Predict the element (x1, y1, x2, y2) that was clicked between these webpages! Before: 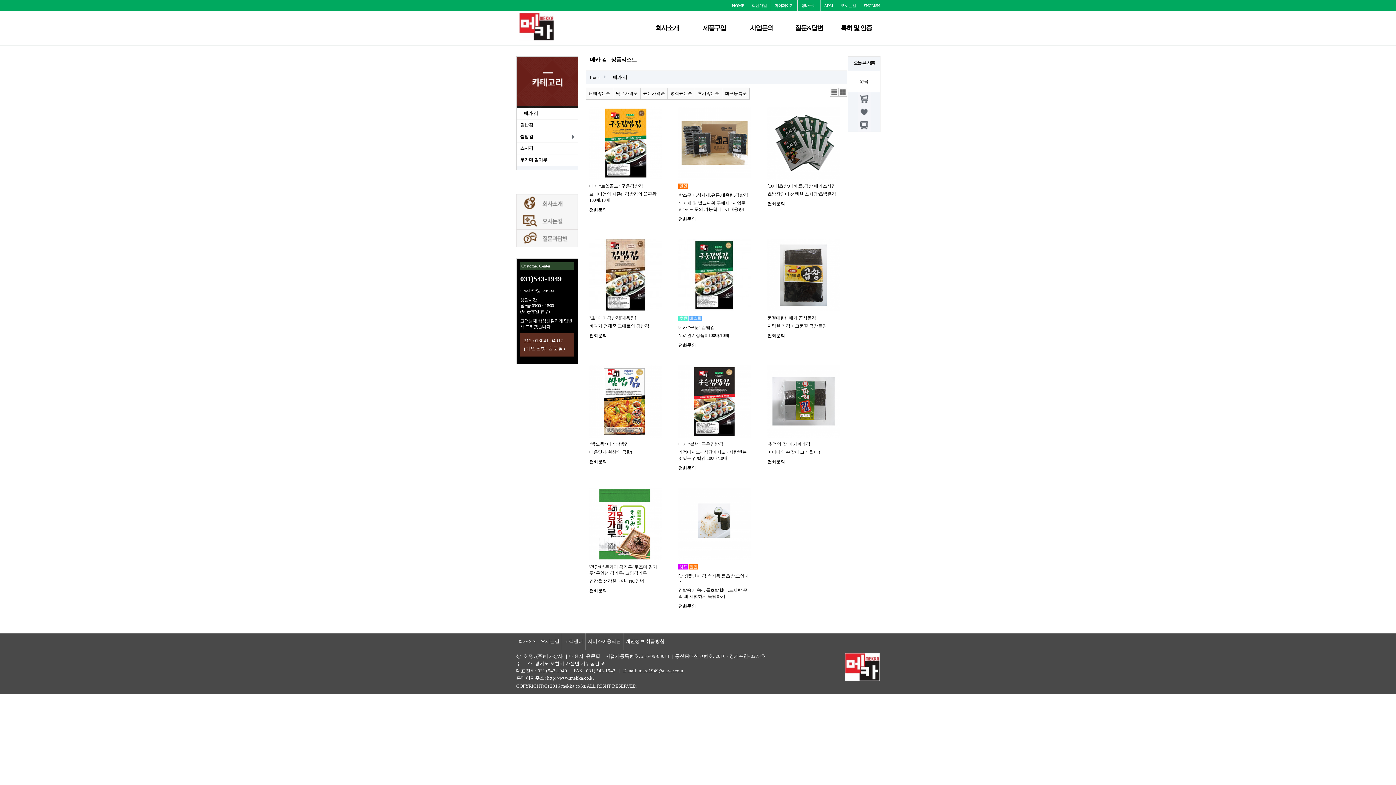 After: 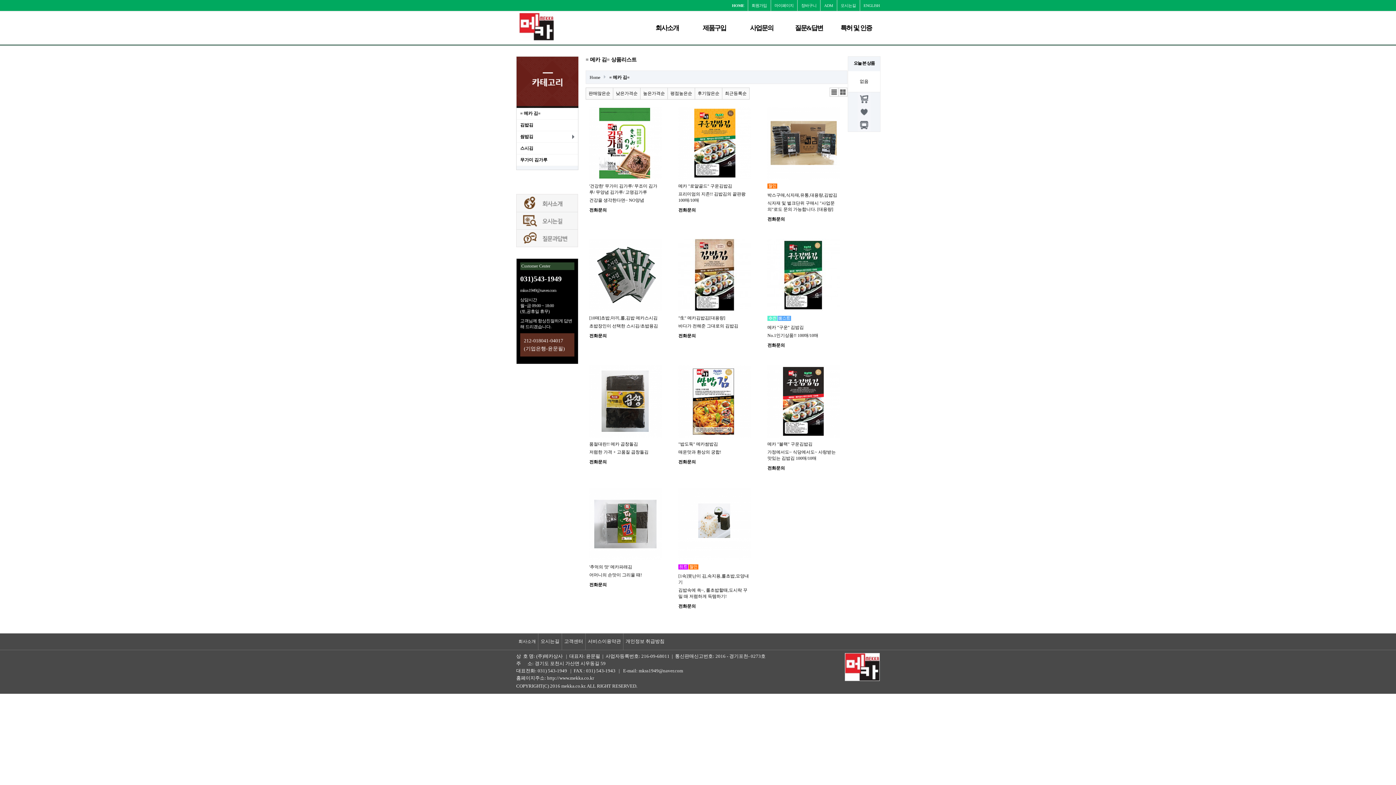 Action: bbox: (722, 87, 749, 99) label: 최근등록순